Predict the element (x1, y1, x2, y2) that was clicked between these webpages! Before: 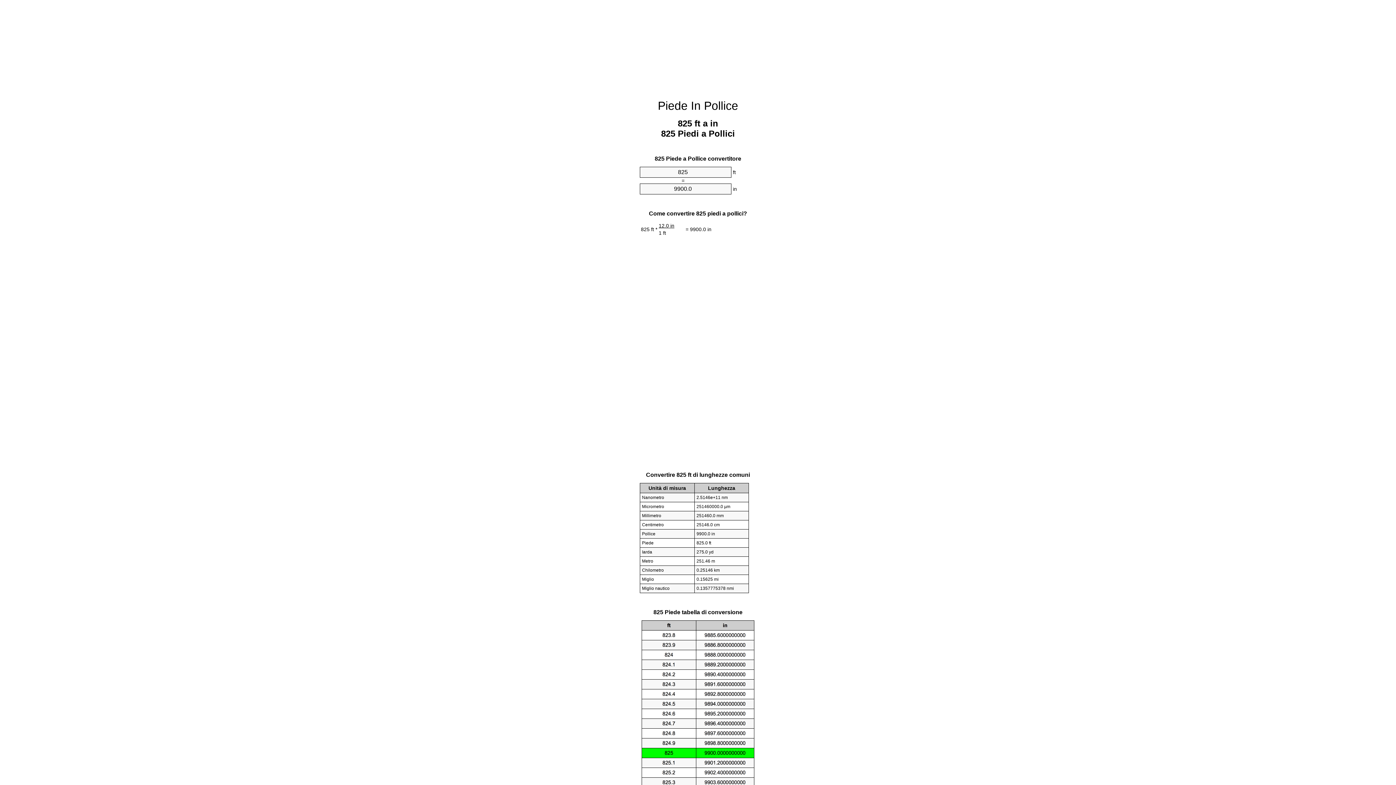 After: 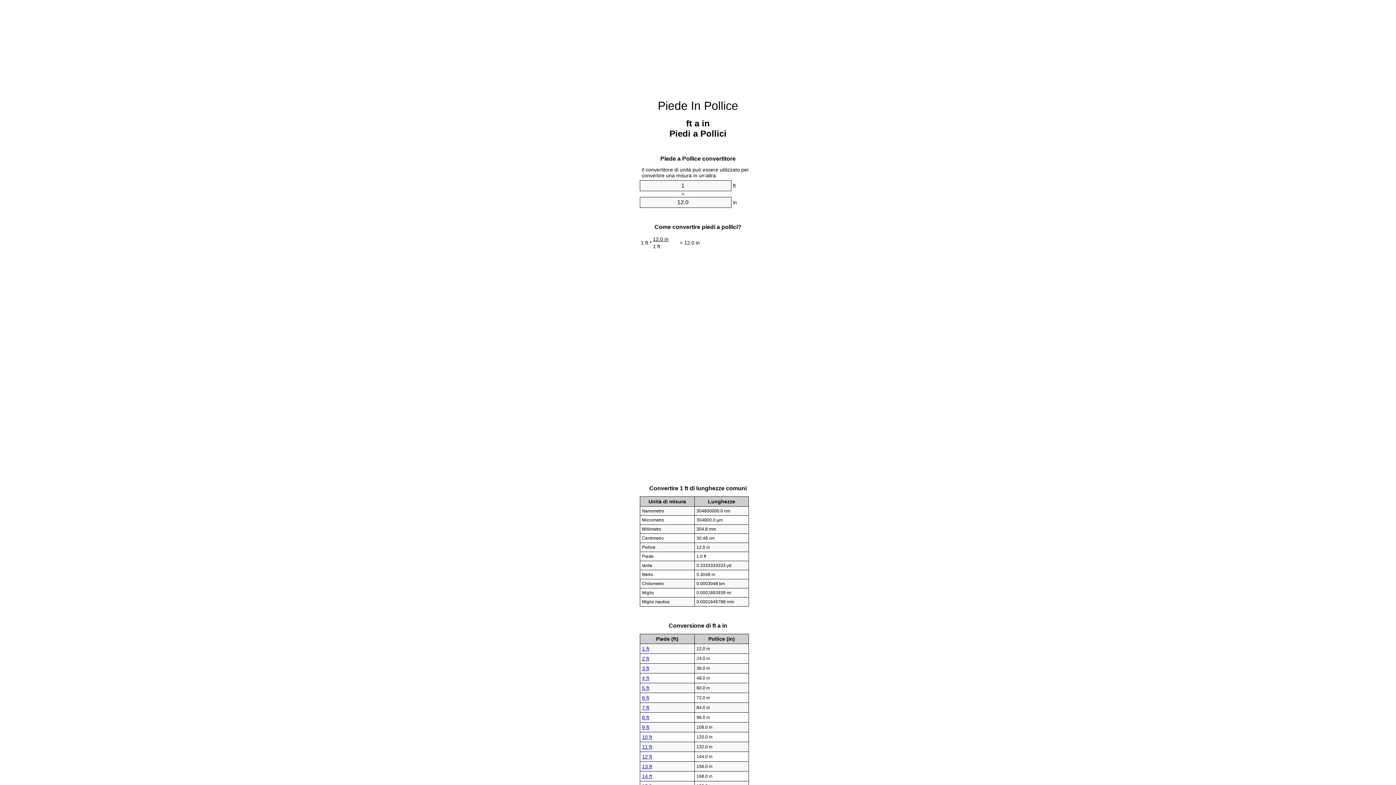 Action: label: Piede In Pollice bbox: (658, 99, 738, 112)